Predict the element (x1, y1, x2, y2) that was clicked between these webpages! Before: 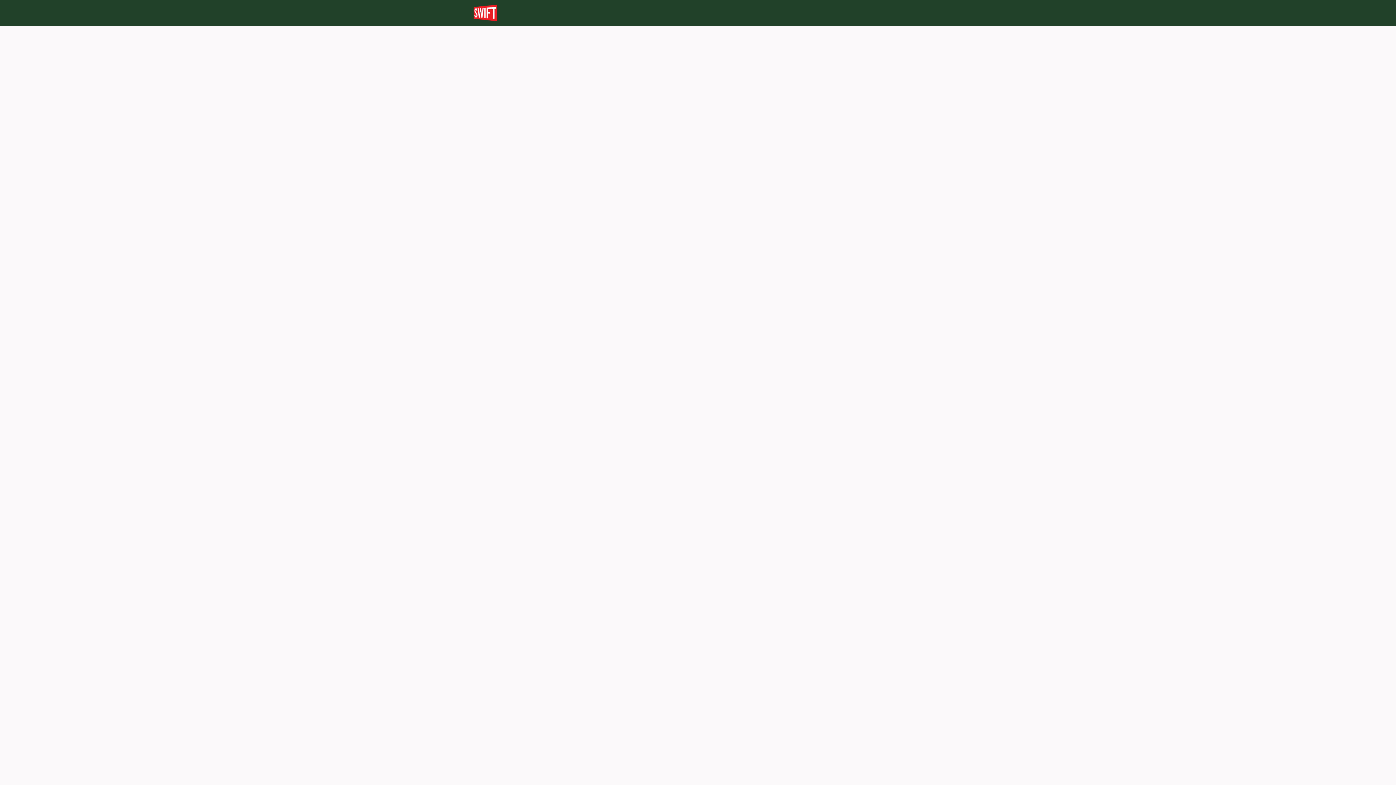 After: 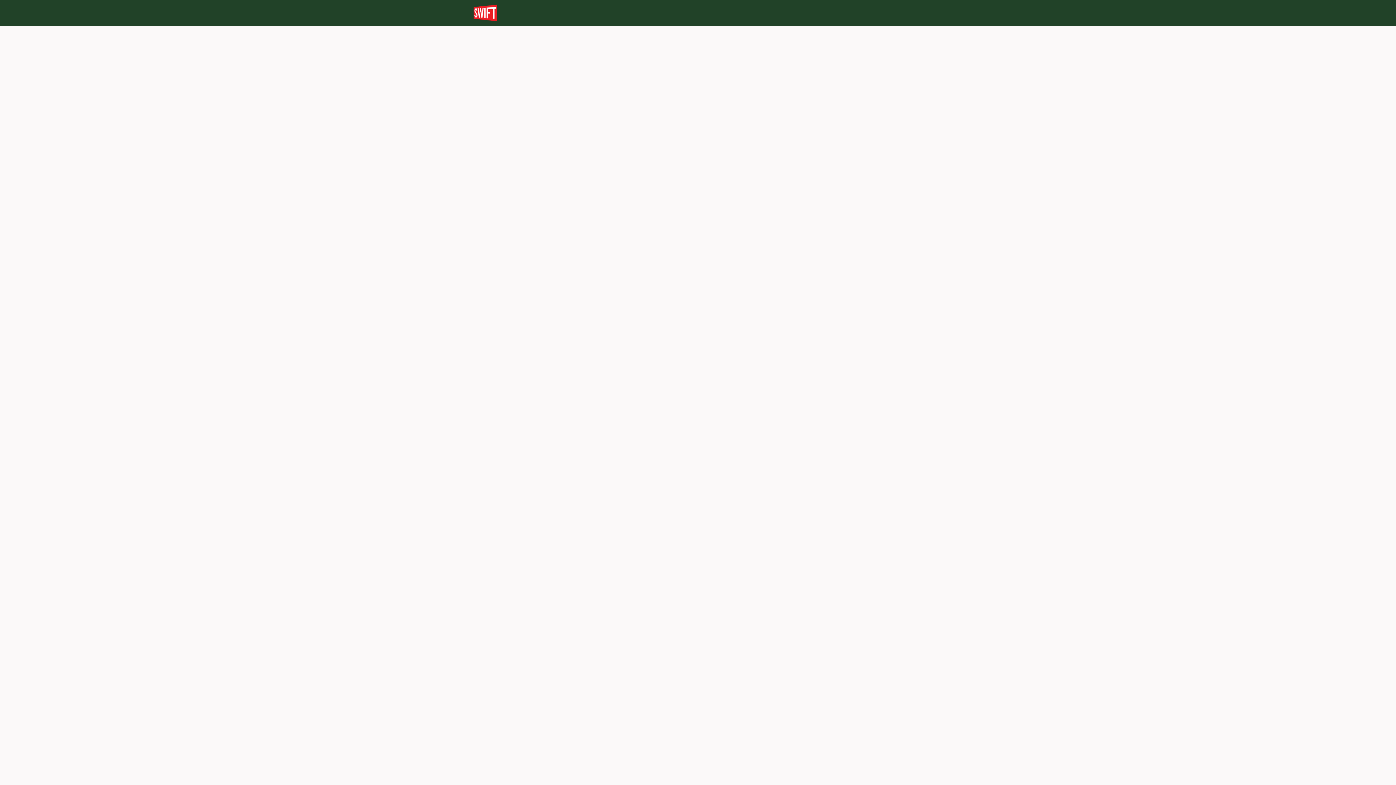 Action: bbox: (450, 52, 525, 78) label: Subscriptions & Vouchers